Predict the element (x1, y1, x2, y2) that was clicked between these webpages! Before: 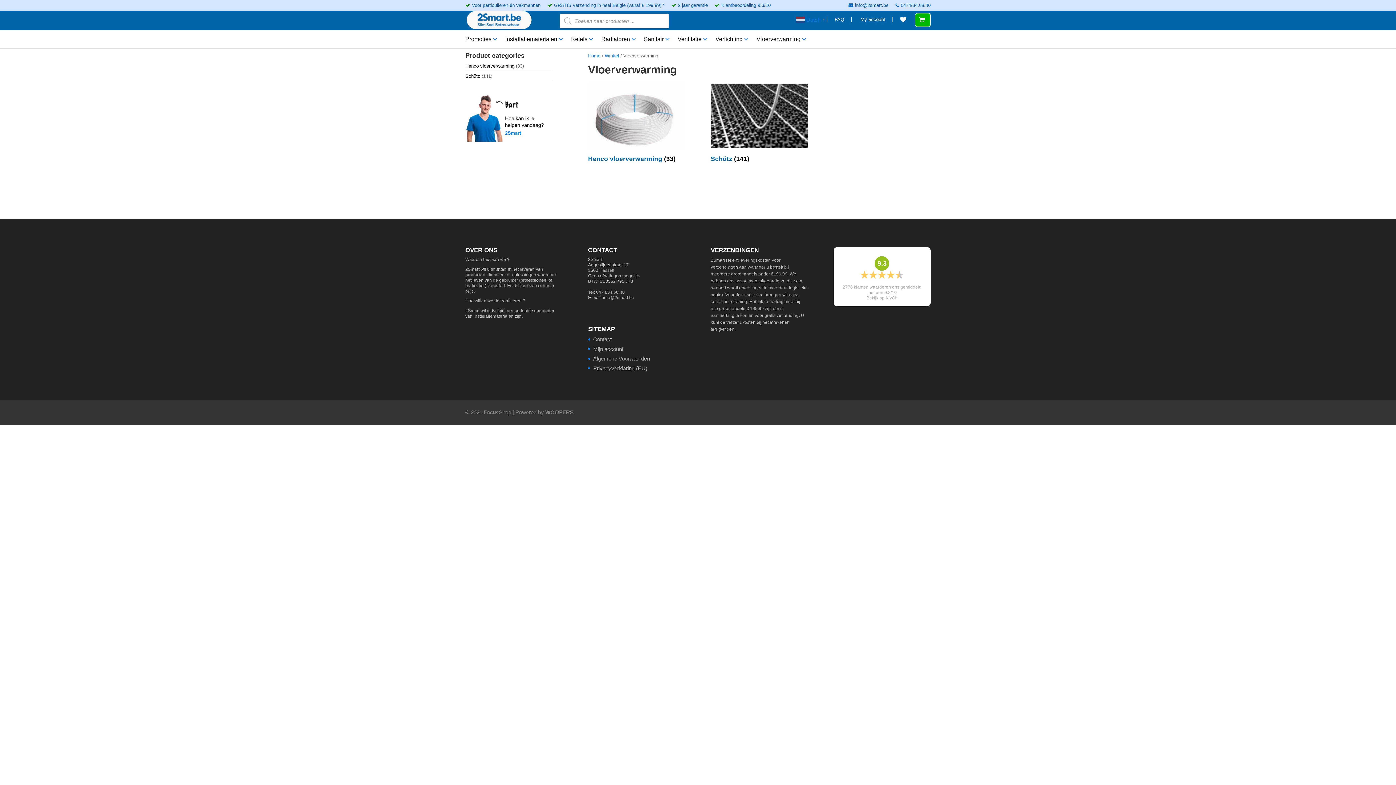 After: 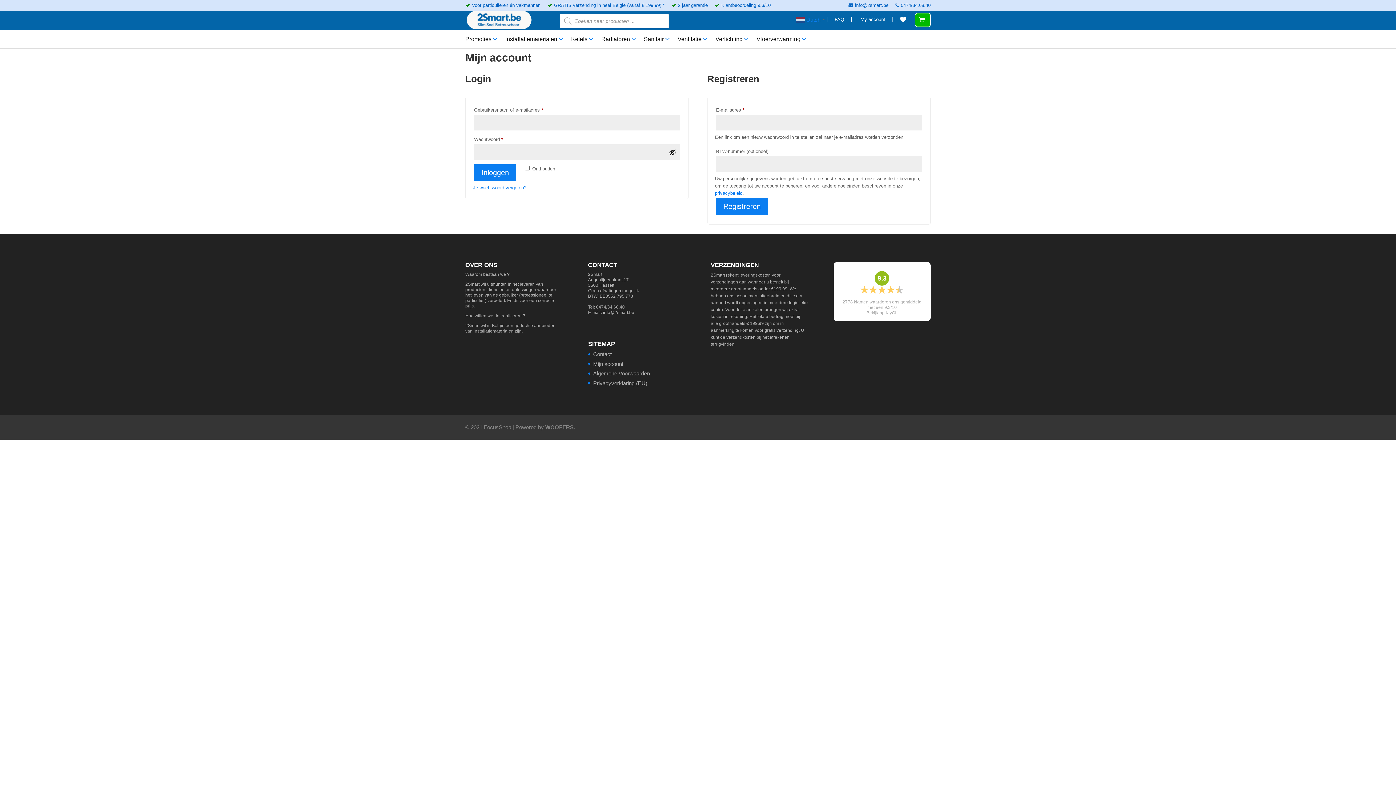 Action: label: My account bbox: (860, 16, 893, 22)